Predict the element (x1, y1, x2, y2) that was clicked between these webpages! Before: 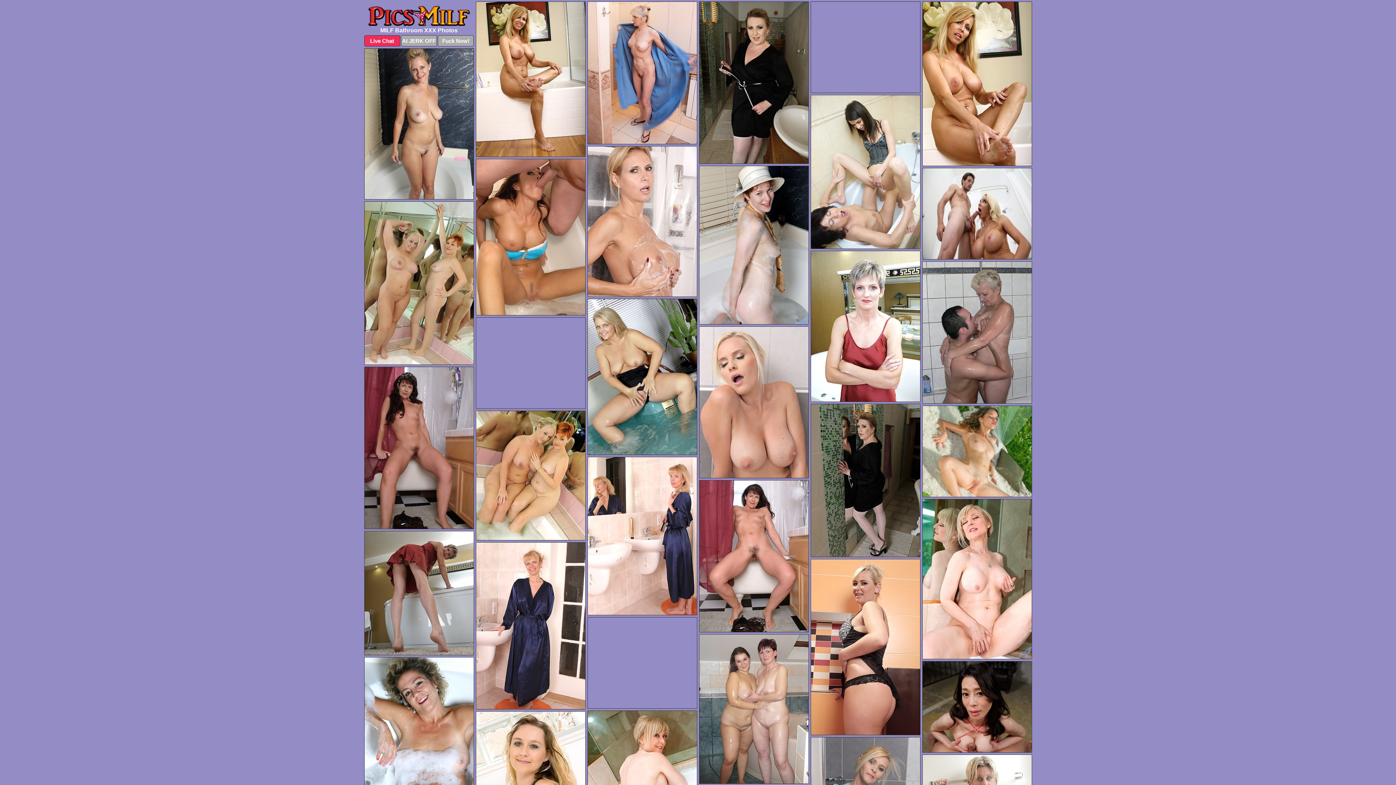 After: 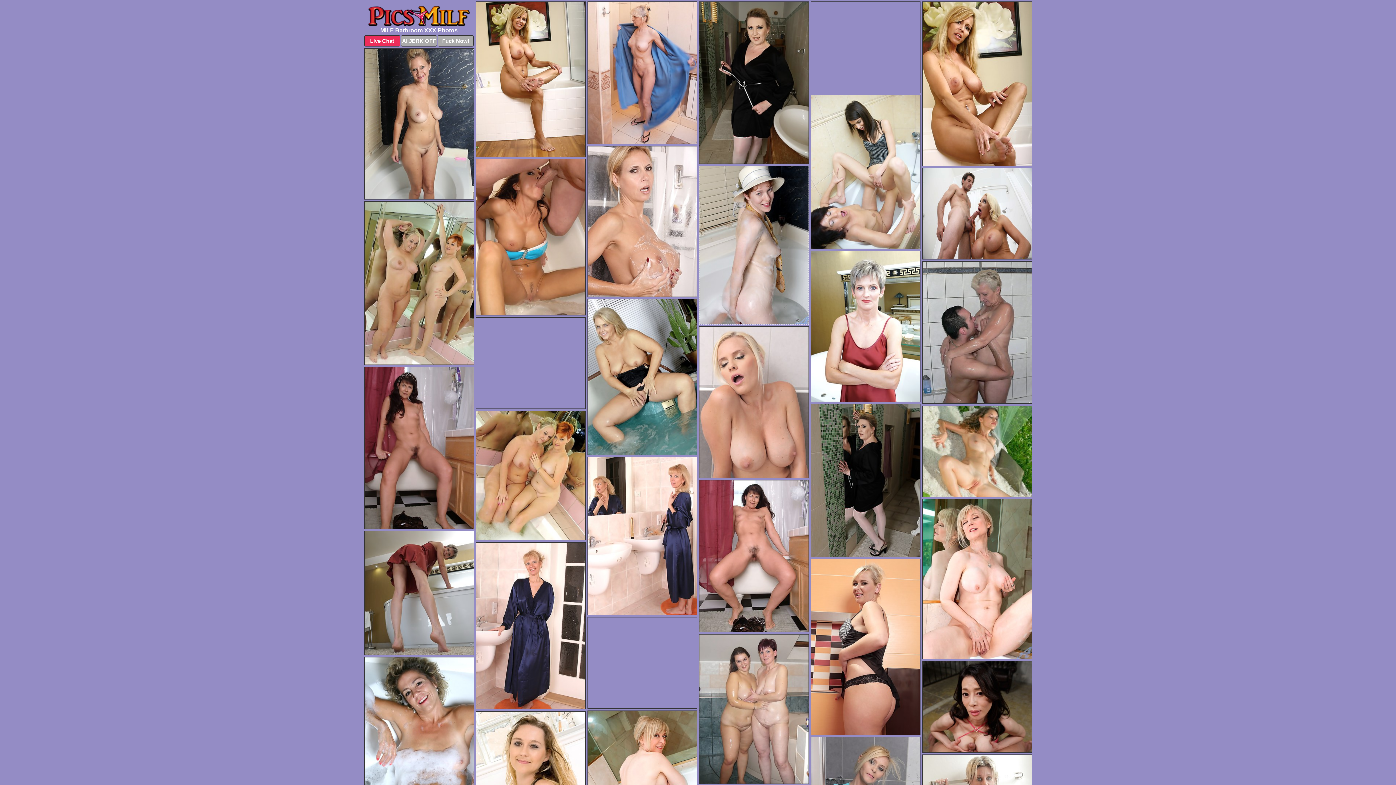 Action: bbox: (699, 165, 808, 324)